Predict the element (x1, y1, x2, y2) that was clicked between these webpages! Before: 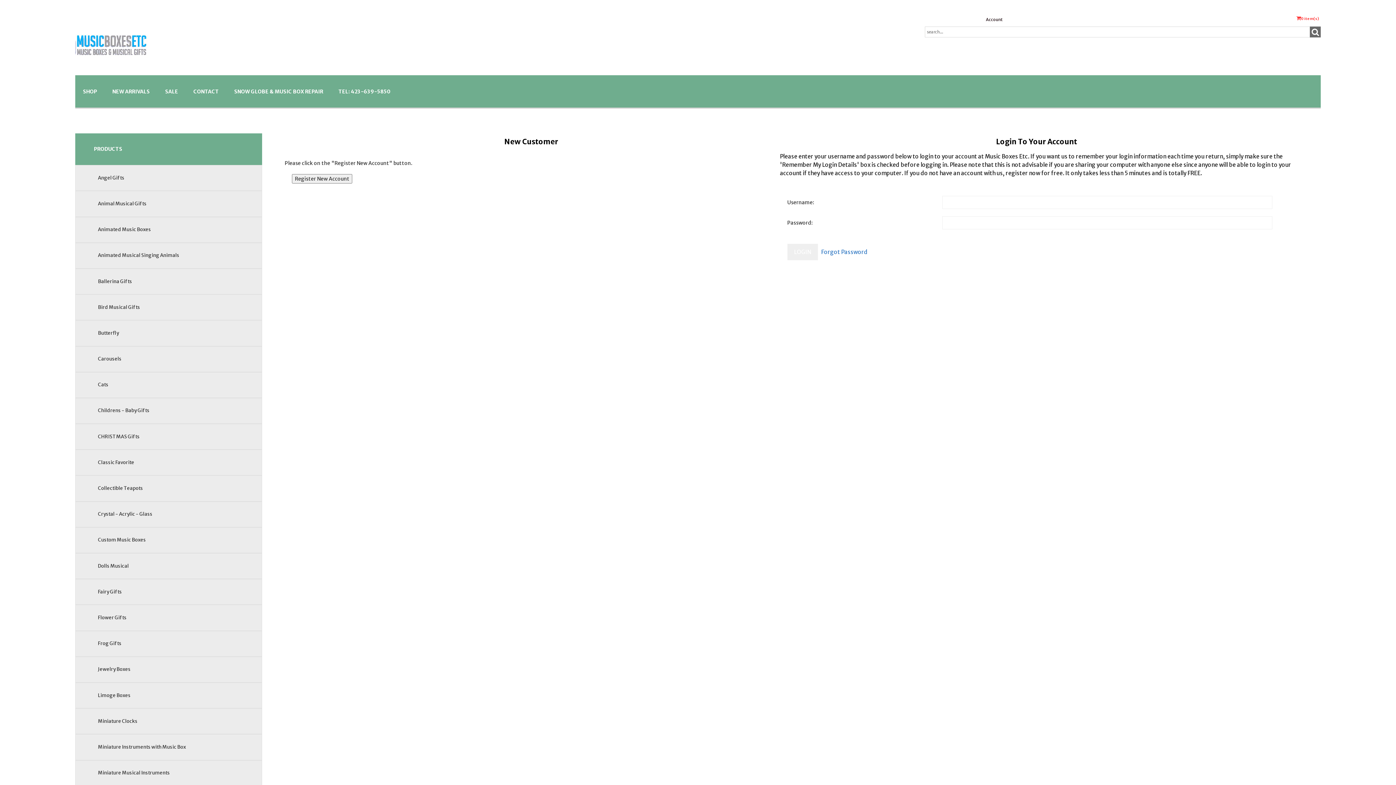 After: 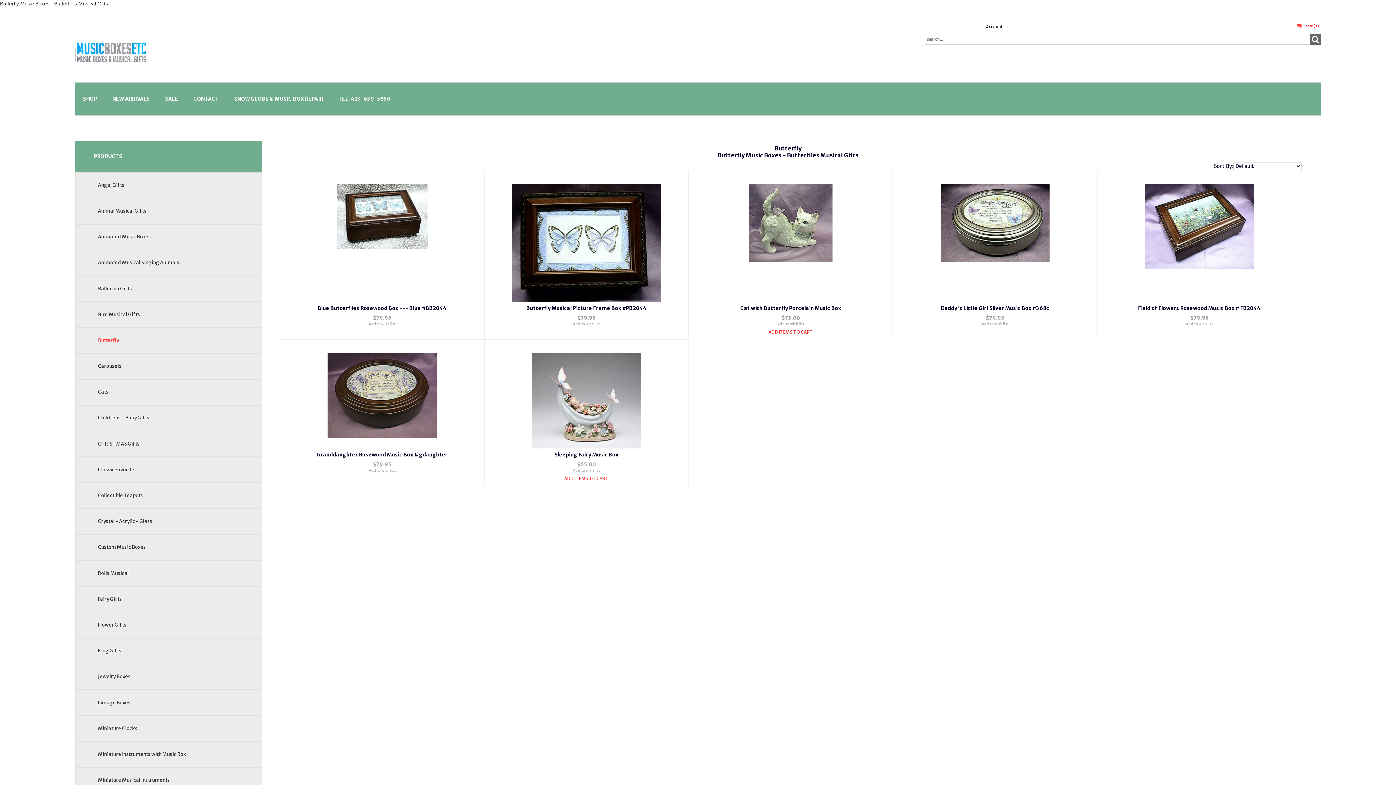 Action: label: Butterfly bbox: (97, 330, 119, 336)